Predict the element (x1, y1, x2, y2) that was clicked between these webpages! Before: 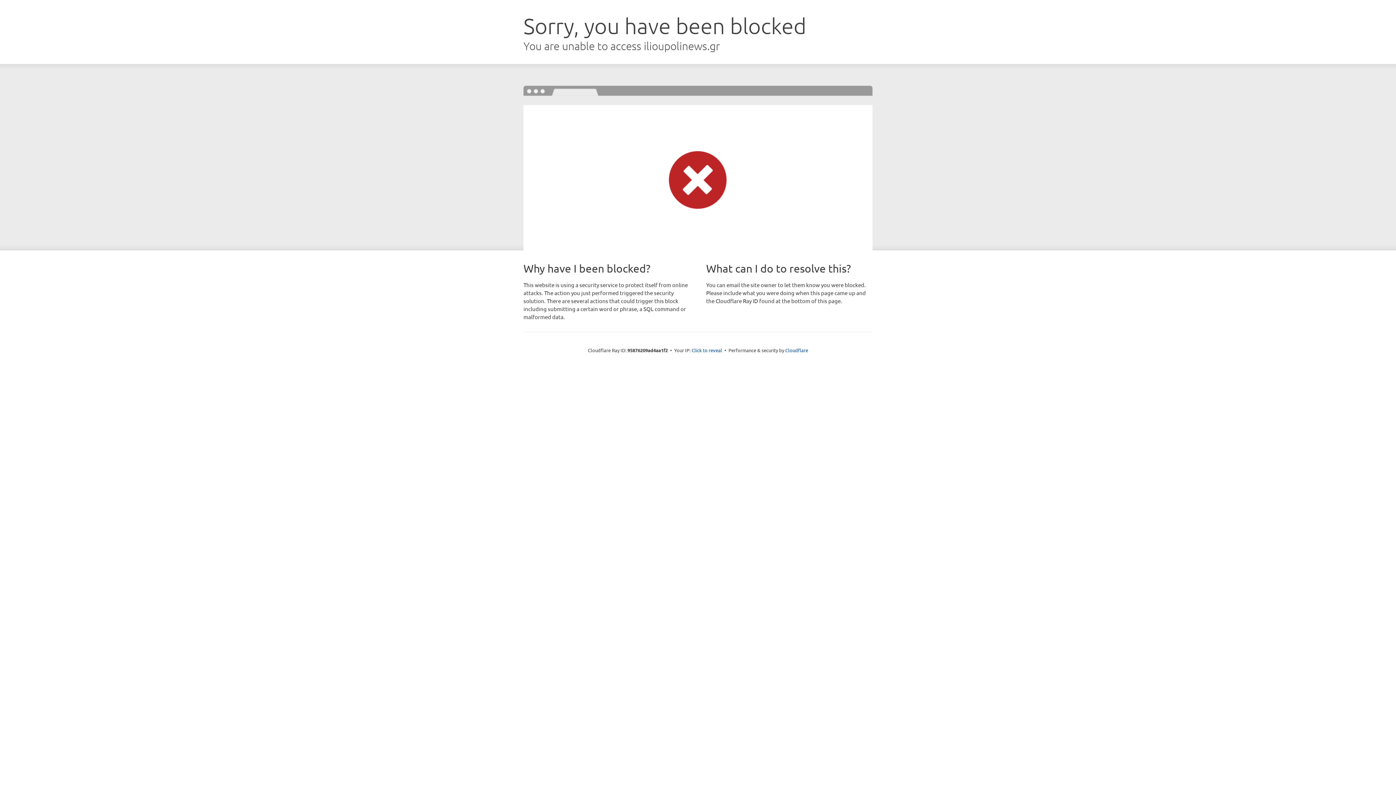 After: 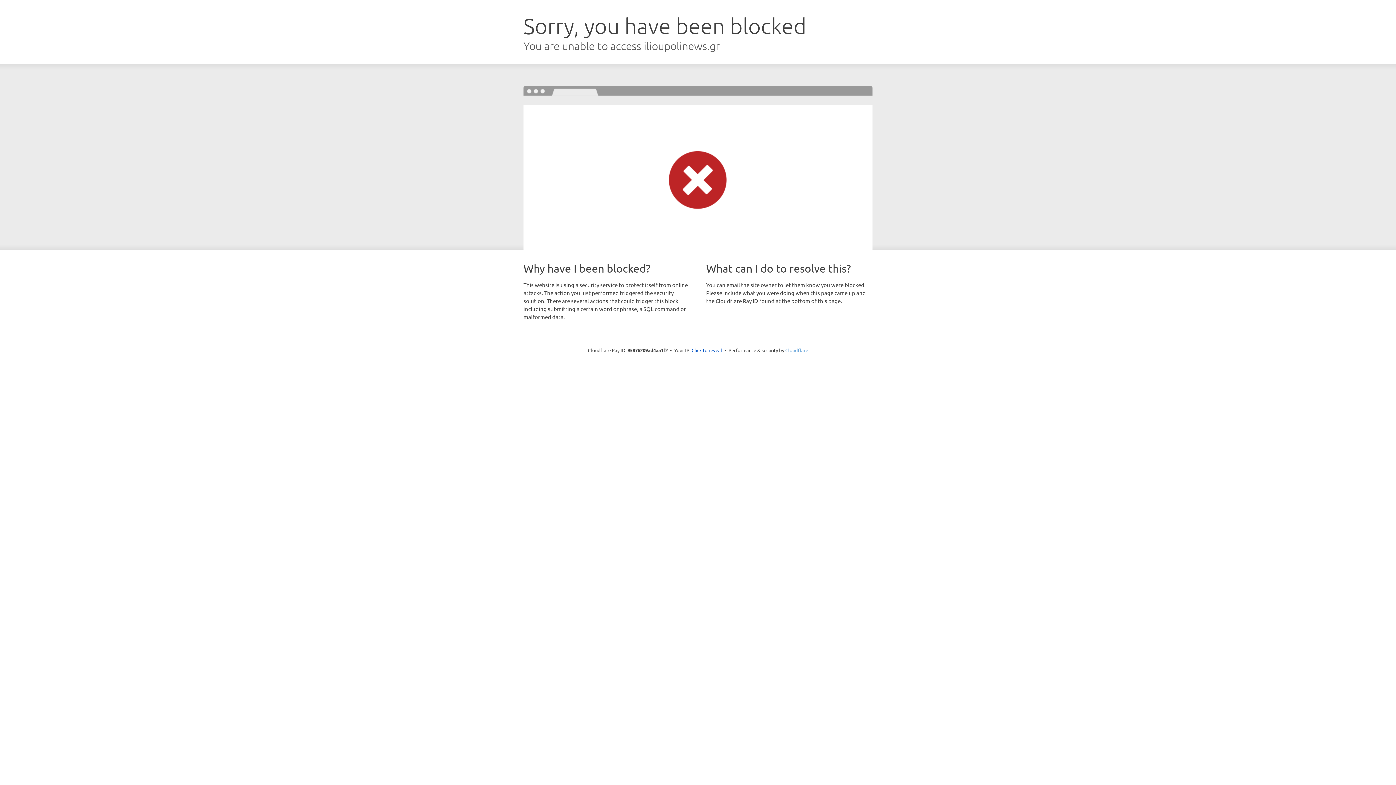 Action: bbox: (785, 347, 808, 353) label: Cloudflare